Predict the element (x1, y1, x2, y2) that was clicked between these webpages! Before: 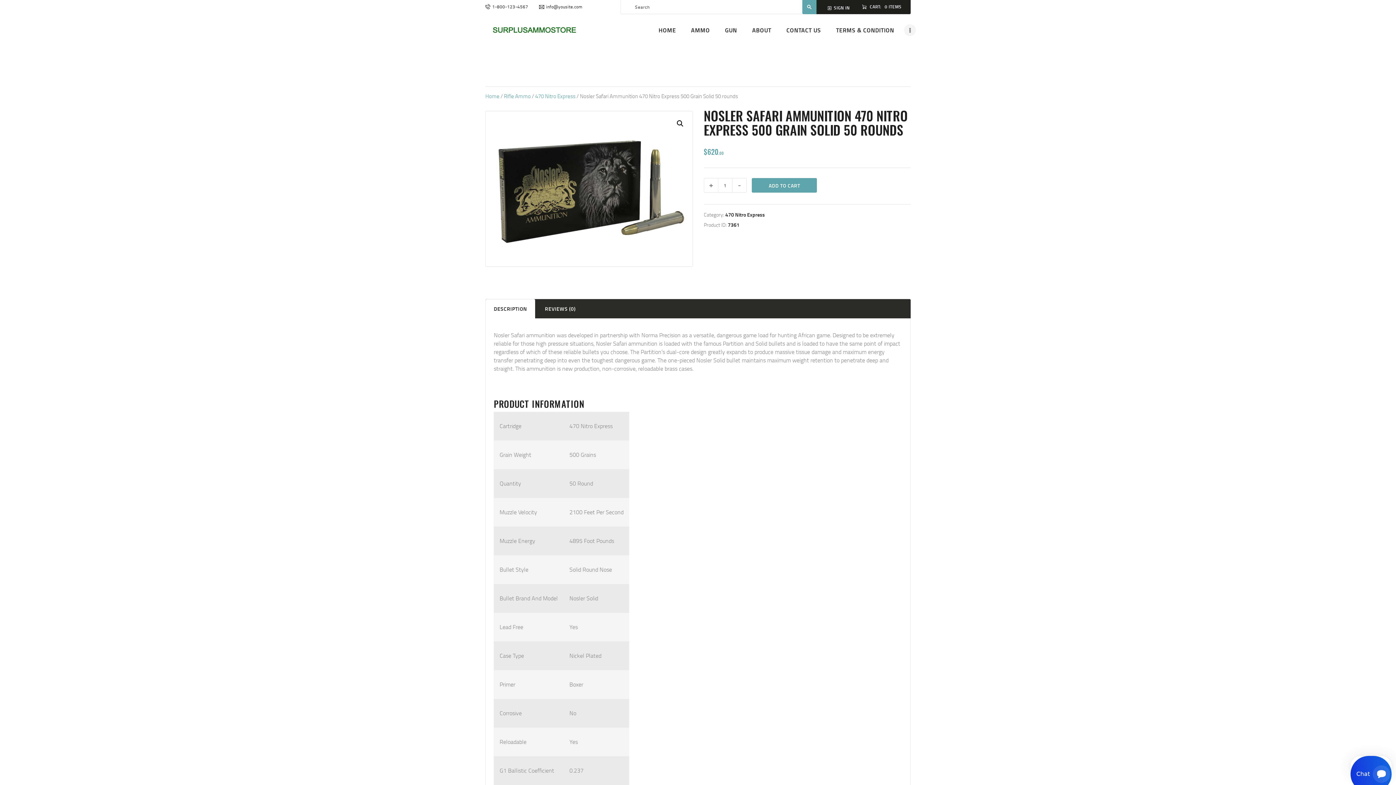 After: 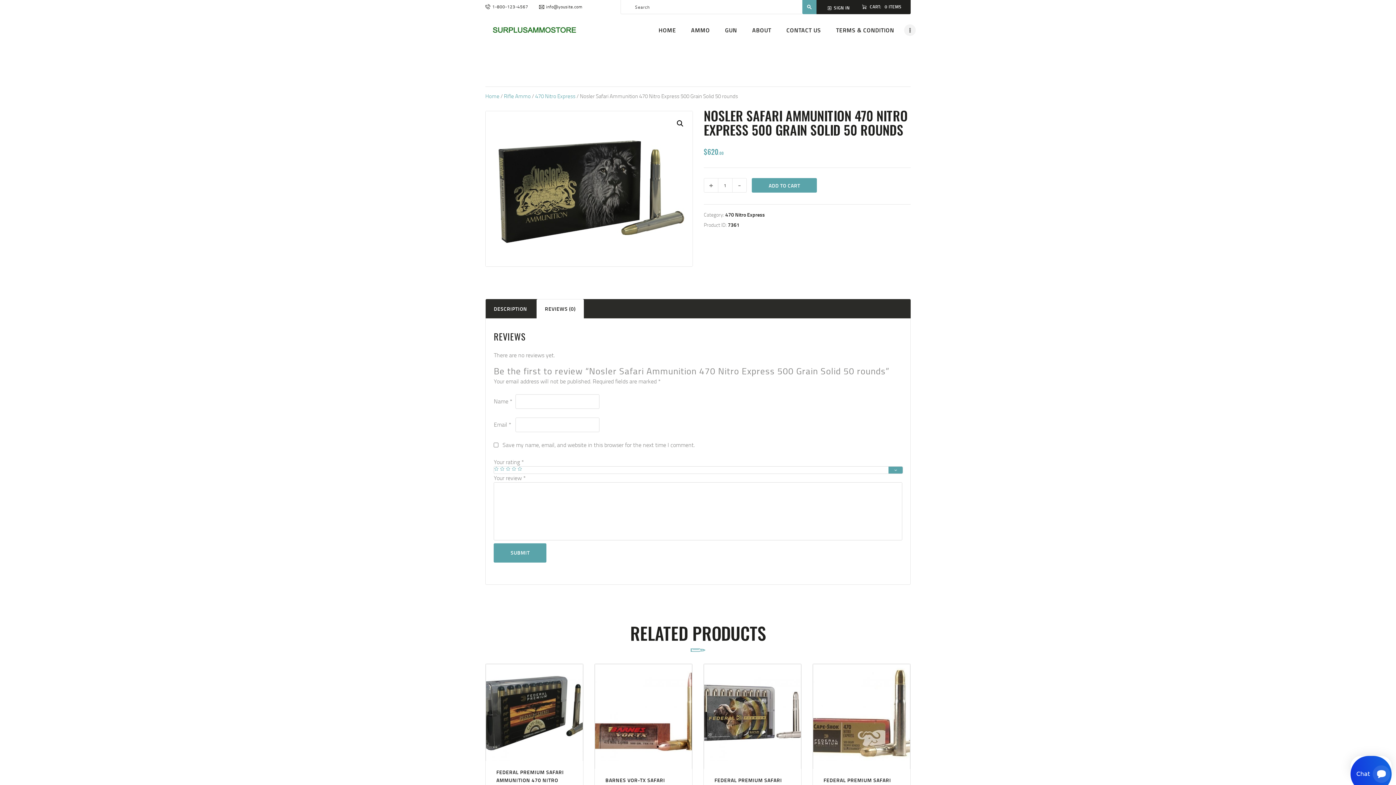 Action: label: REVIEWS (0) bbox: (536, 299, 583, 318)